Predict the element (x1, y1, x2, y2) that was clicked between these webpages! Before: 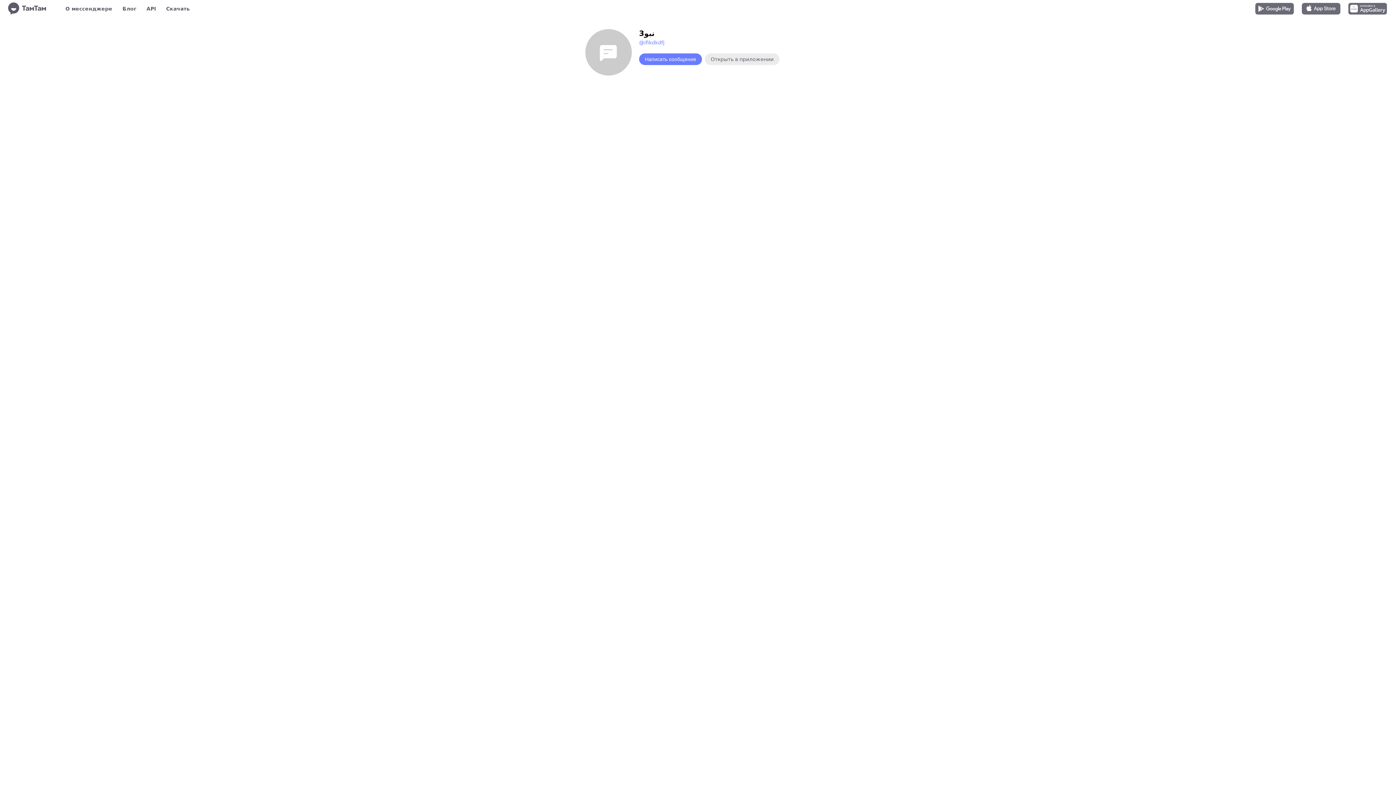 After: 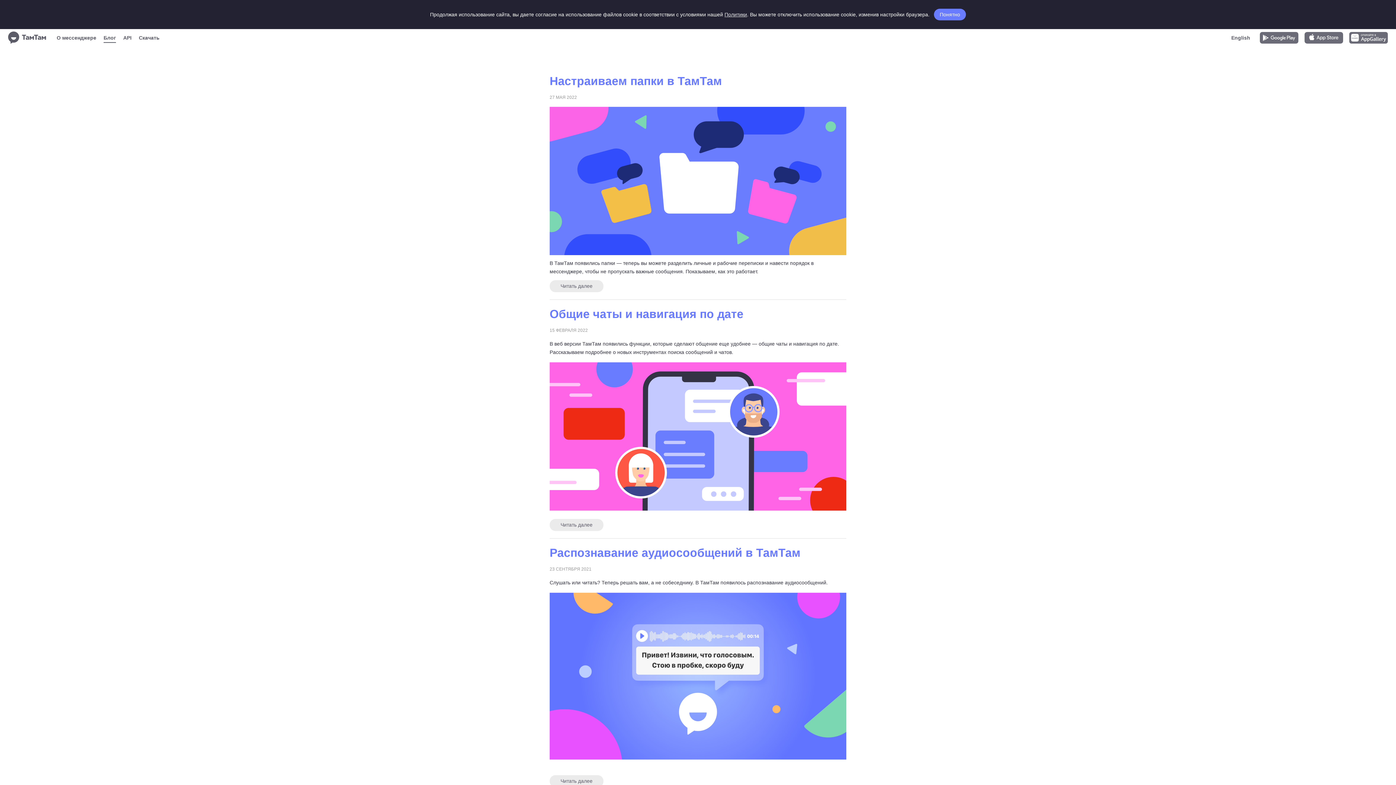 Action: label: Блог bbox: (122, 3, 136, 13)